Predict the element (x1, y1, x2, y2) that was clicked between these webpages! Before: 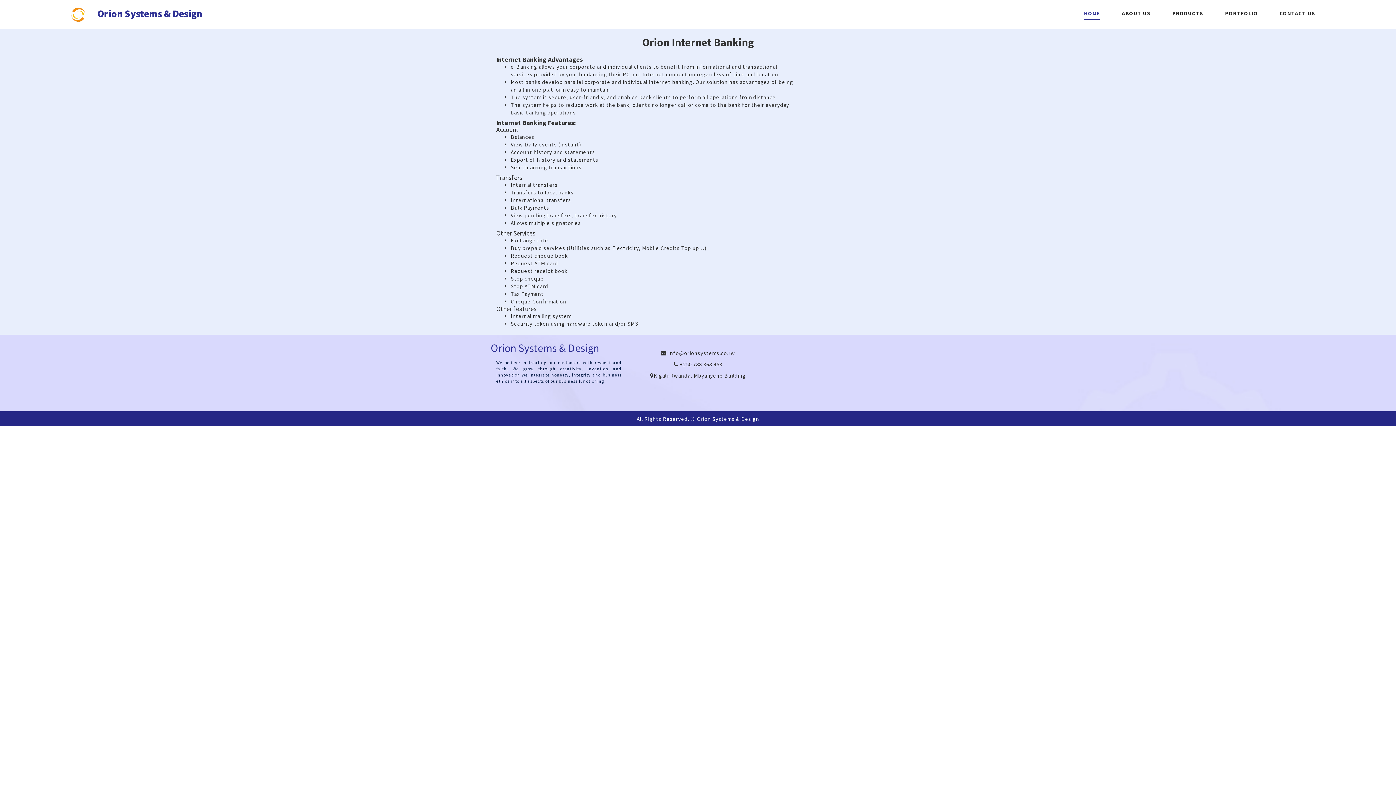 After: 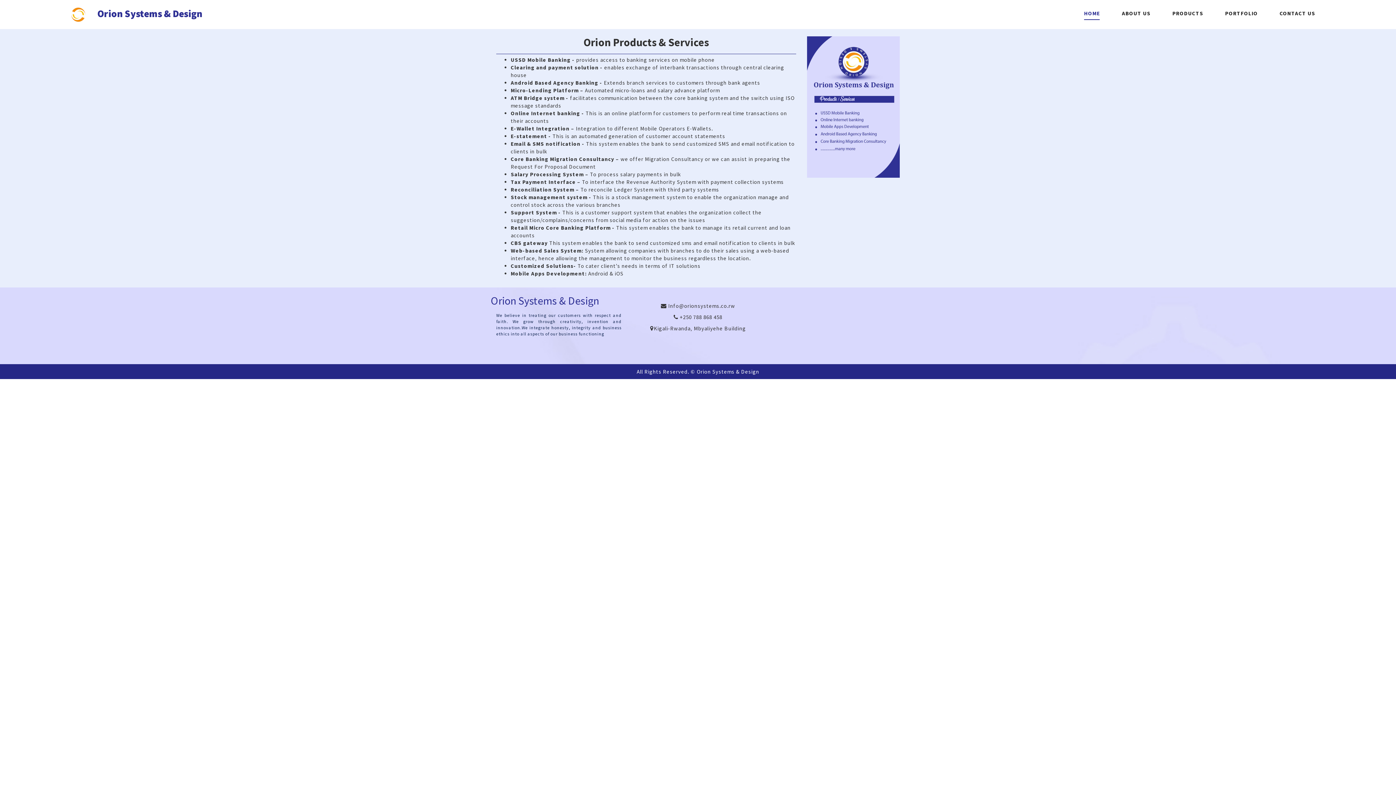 Action: bbox: (1172, 9, 1203, 19) label: PRODUCTS